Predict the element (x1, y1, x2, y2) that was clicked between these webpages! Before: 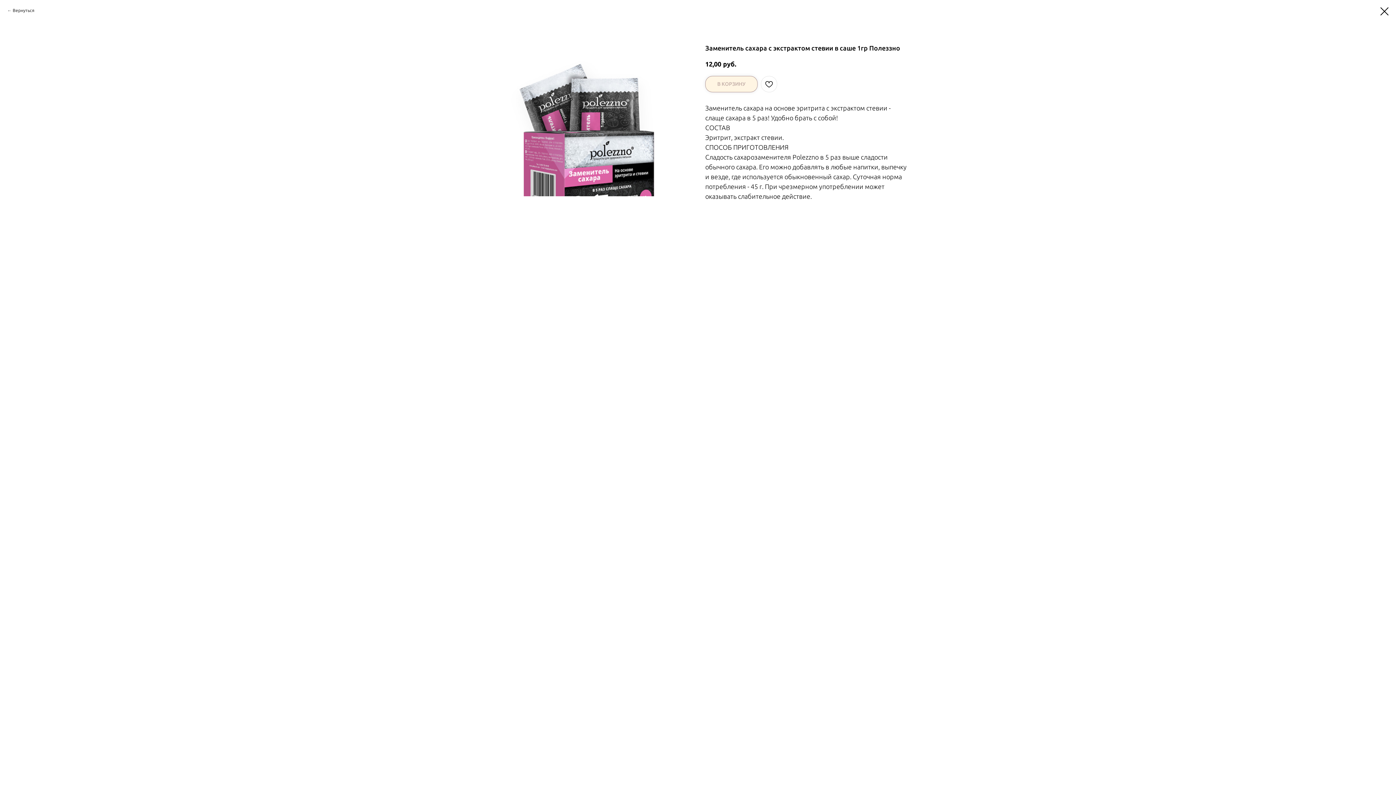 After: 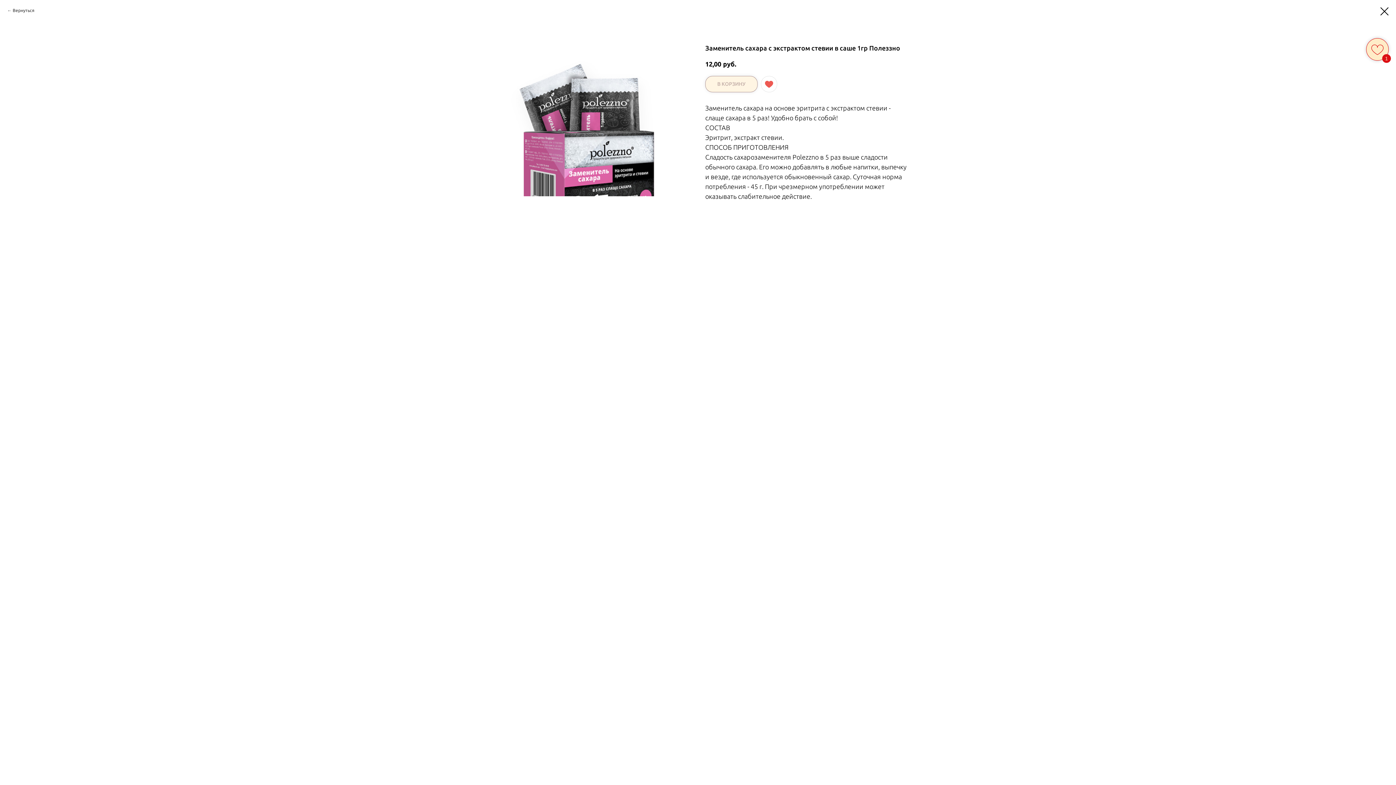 Action: bbox: (761, 75, 777, 92)